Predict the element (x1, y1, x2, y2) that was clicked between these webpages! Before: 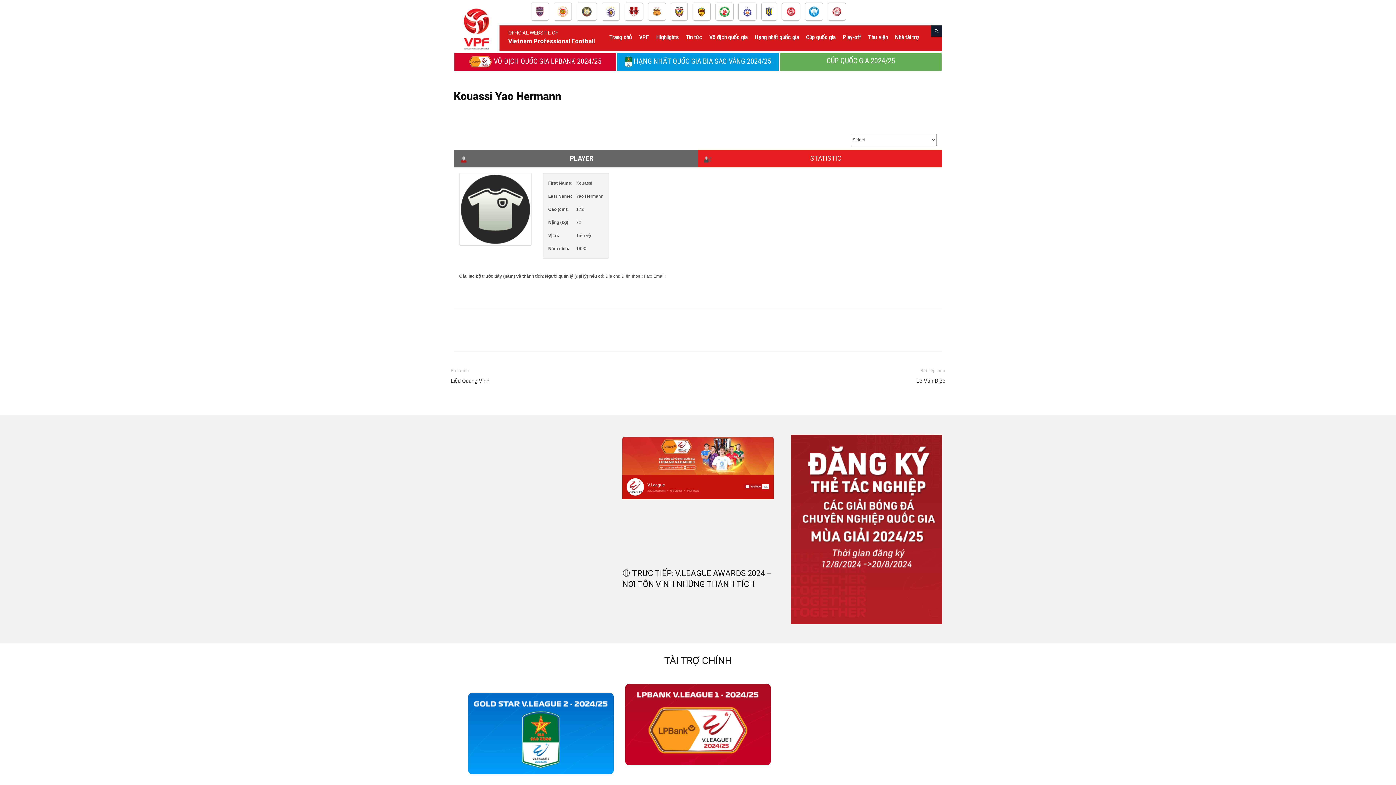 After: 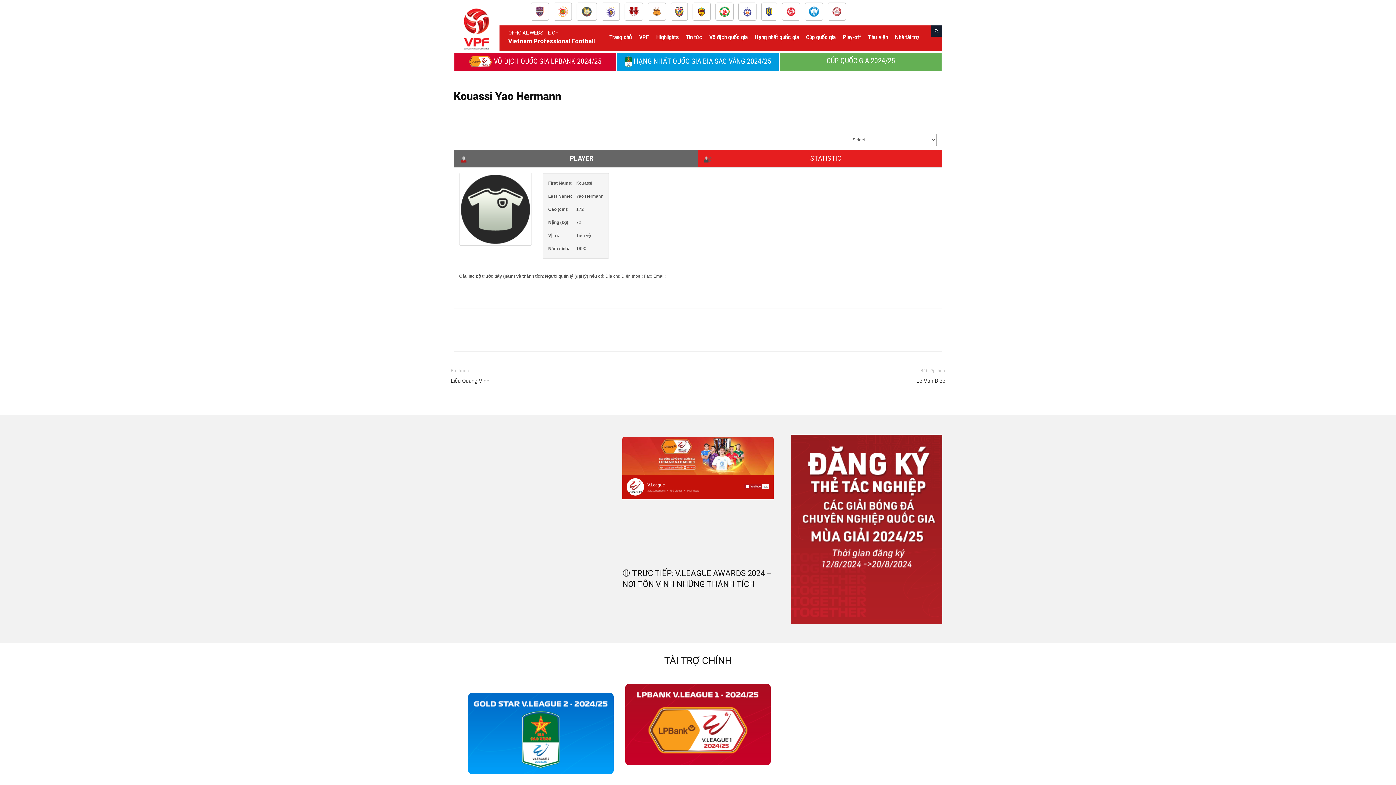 Action: bbox: (933, 25, 940, 36)